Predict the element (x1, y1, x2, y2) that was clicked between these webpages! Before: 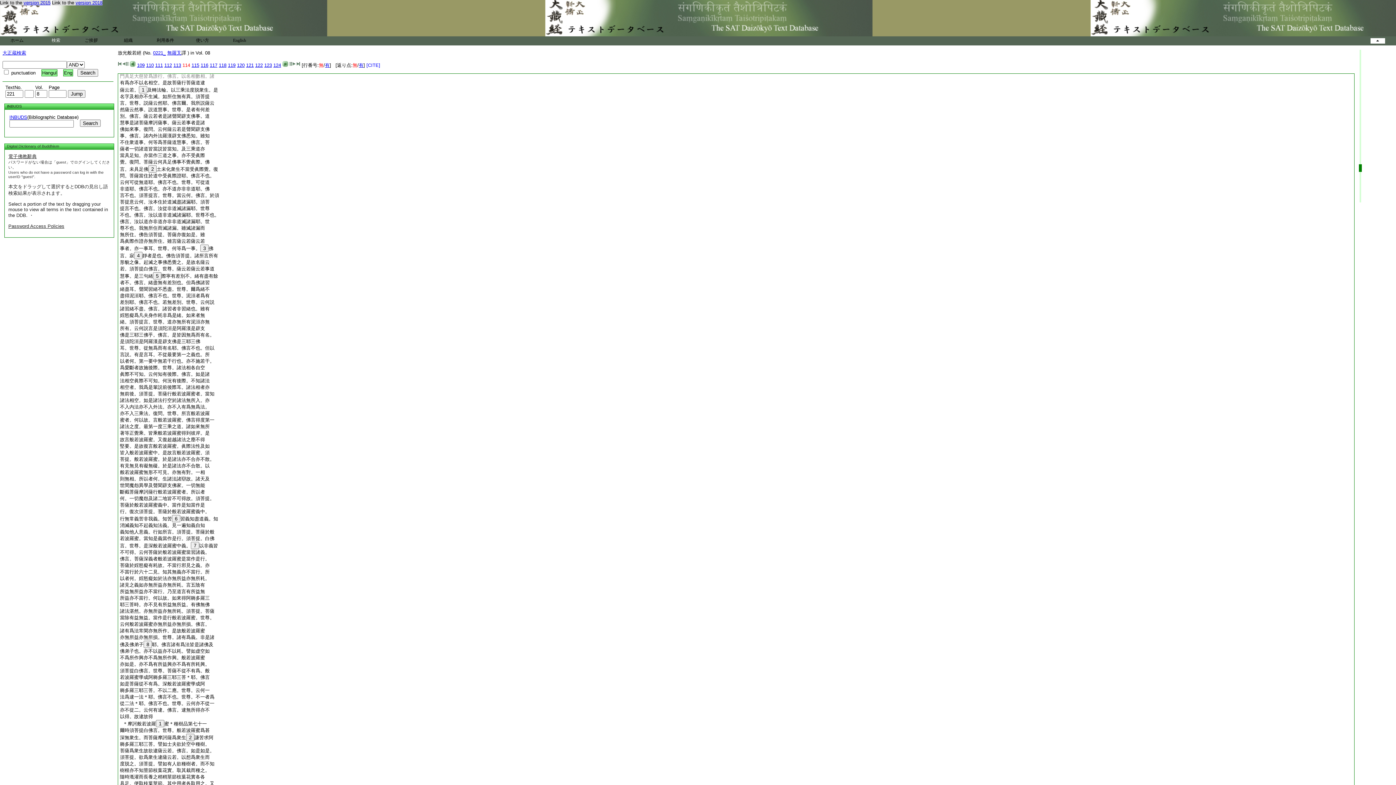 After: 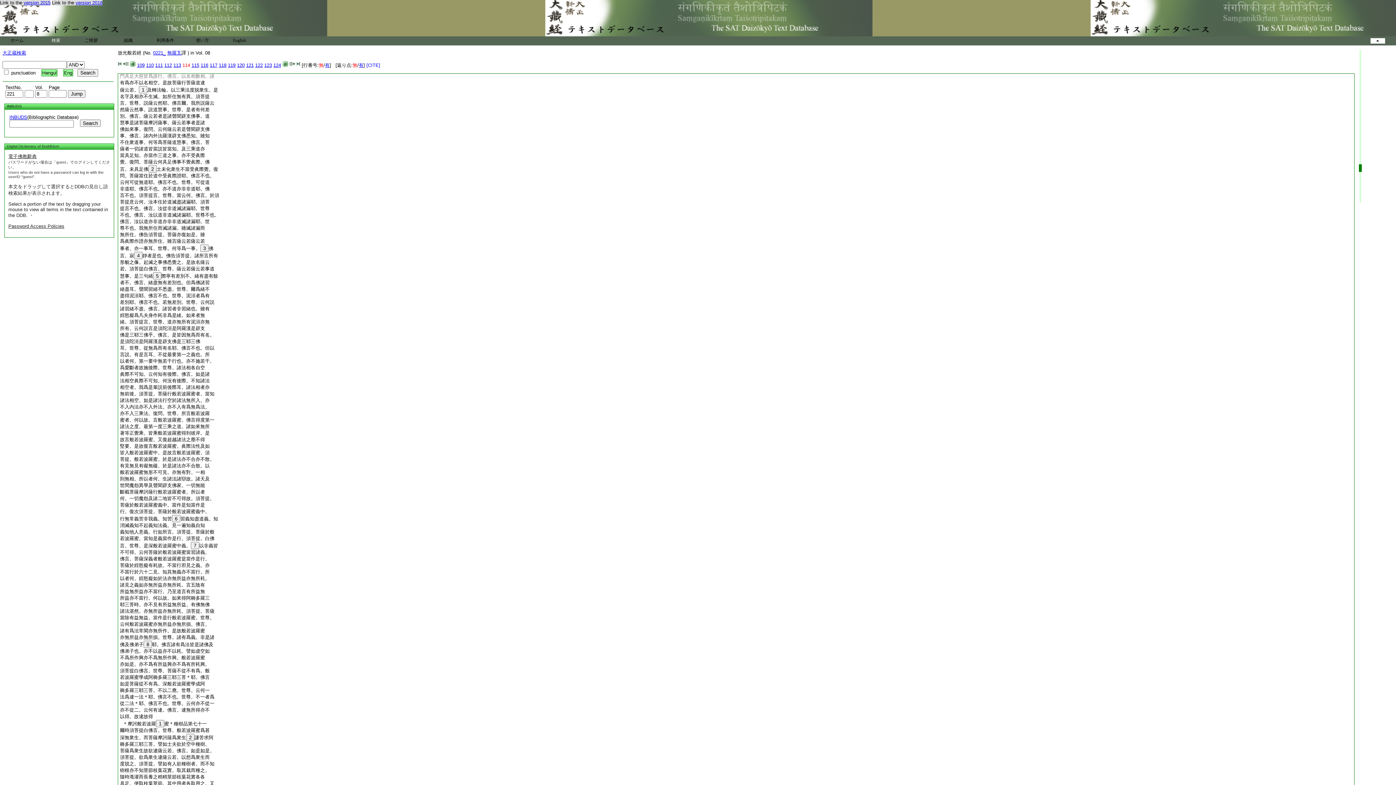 Action: bbox: (120, 218, 209, 224) label: 佛言。汝以道亦非道亦非非道滅諸漏耶。世